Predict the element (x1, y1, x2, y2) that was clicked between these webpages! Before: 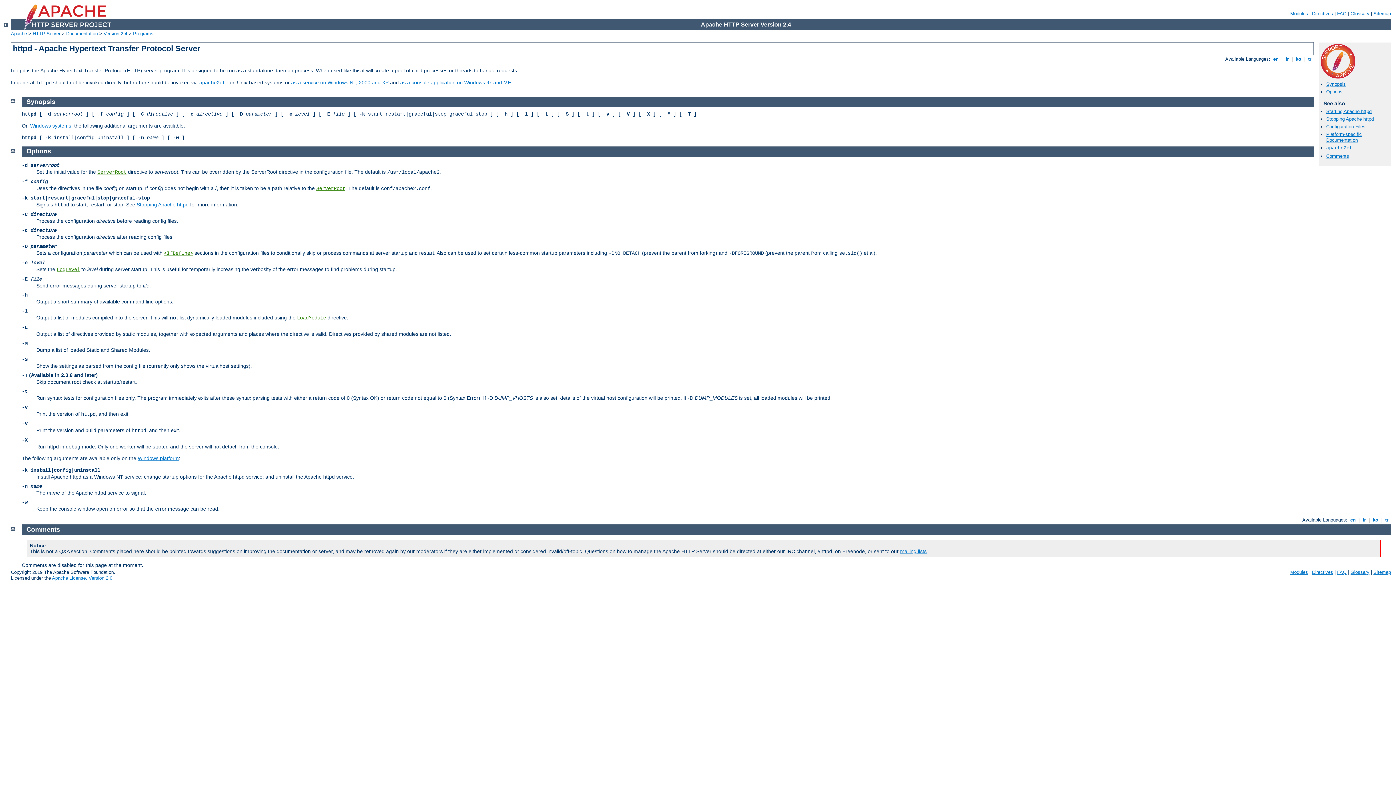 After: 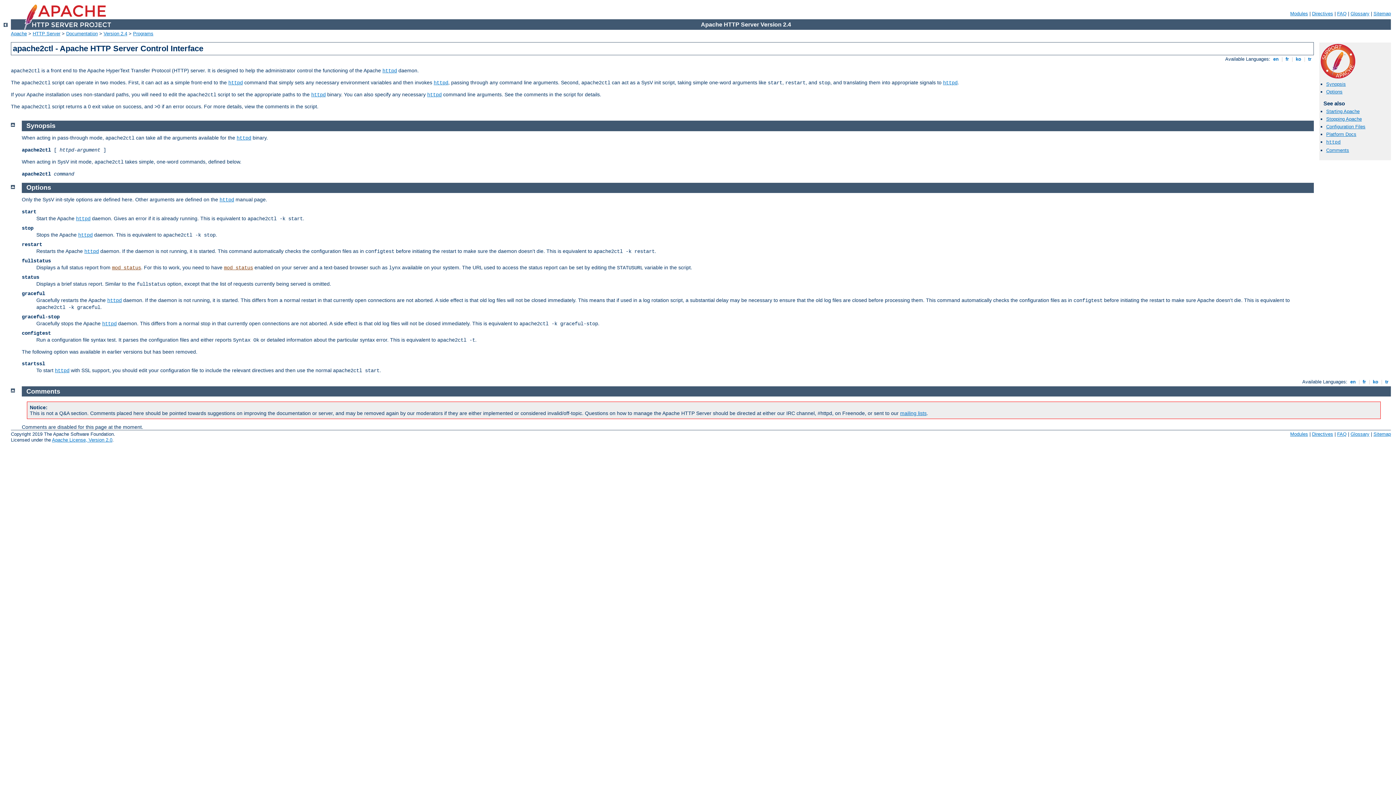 Action: label: apache2ctl bbox: (199, 80, 228, 85)